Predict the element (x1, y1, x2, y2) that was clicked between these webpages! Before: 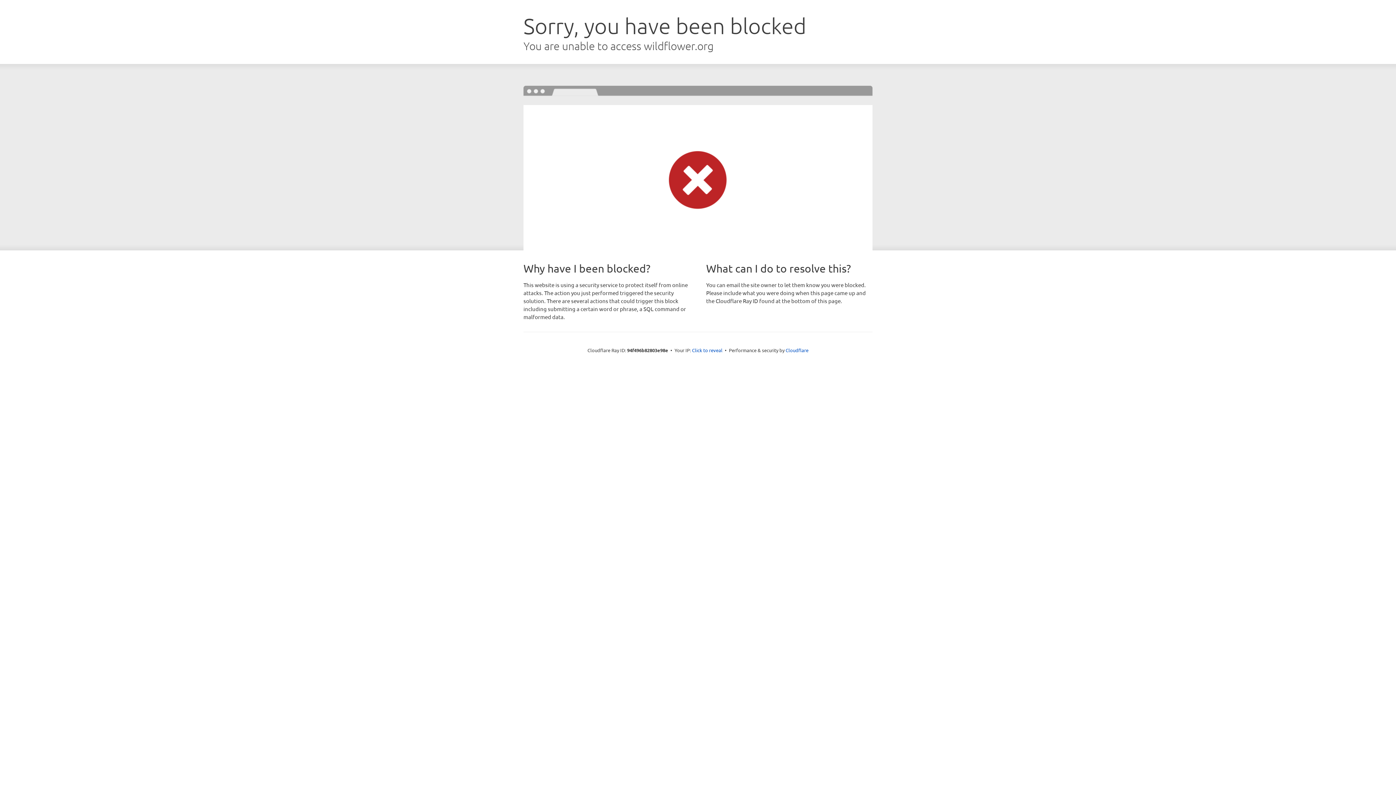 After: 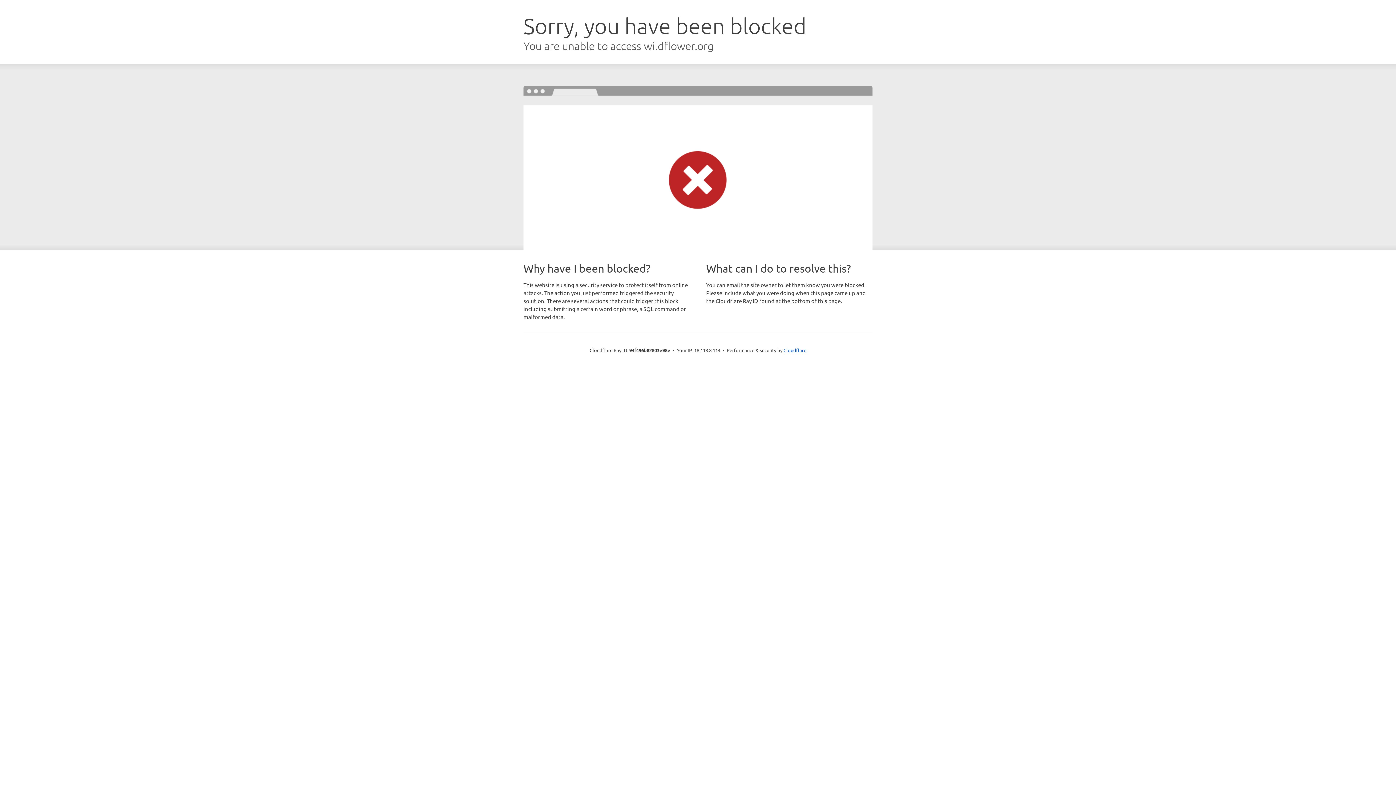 Action: bbox: (692, 346, 722, 353) label: Click to reveal